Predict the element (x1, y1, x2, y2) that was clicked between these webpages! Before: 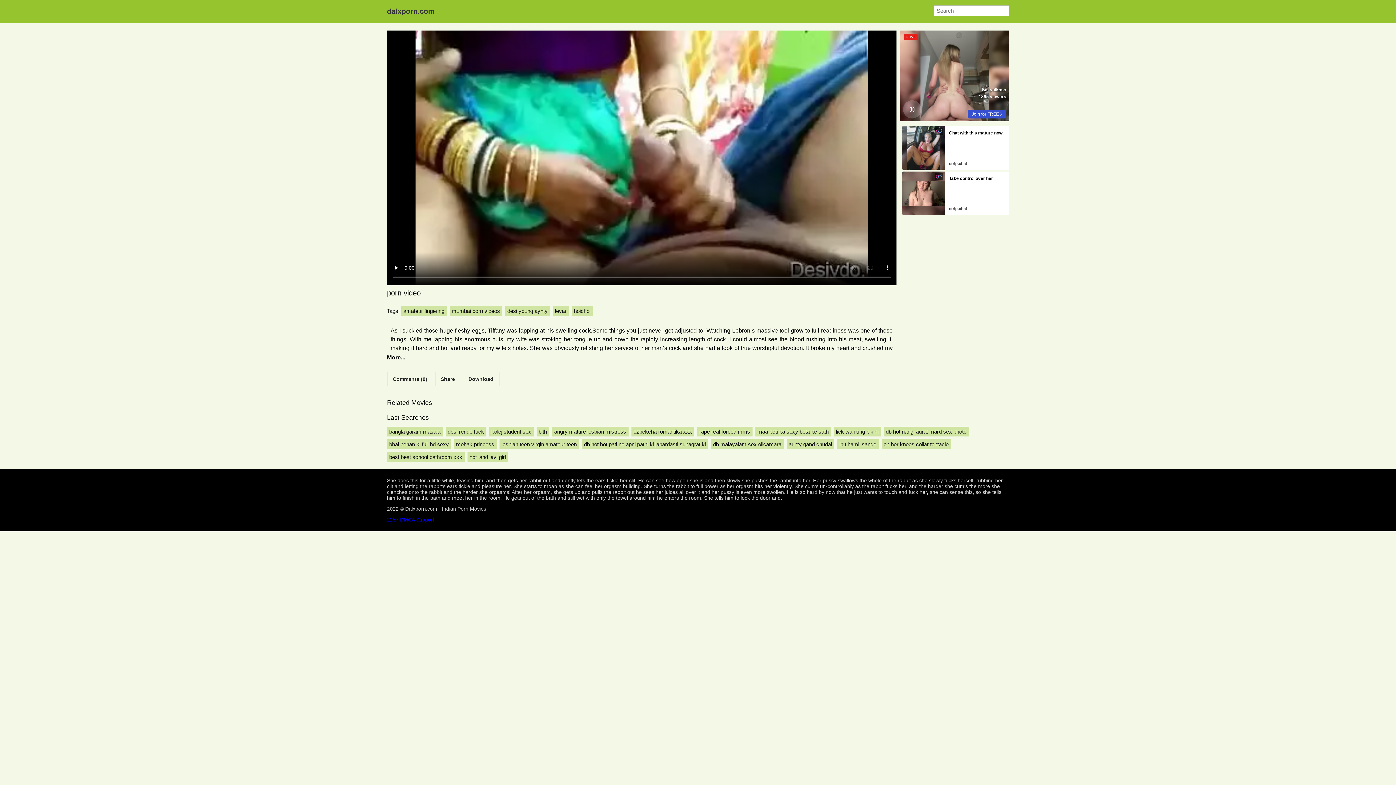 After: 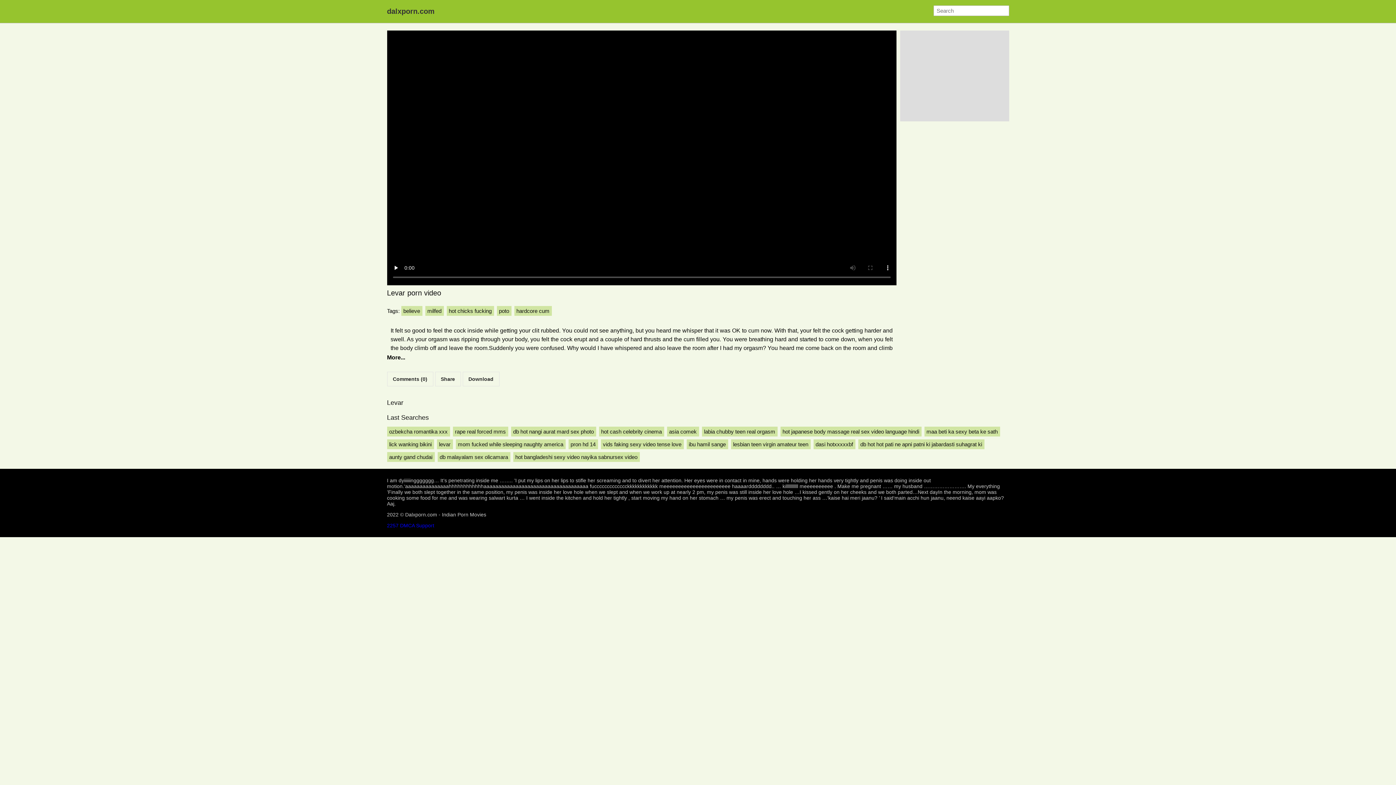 Action: bbox: (552, 306, 568, 315) label: levar